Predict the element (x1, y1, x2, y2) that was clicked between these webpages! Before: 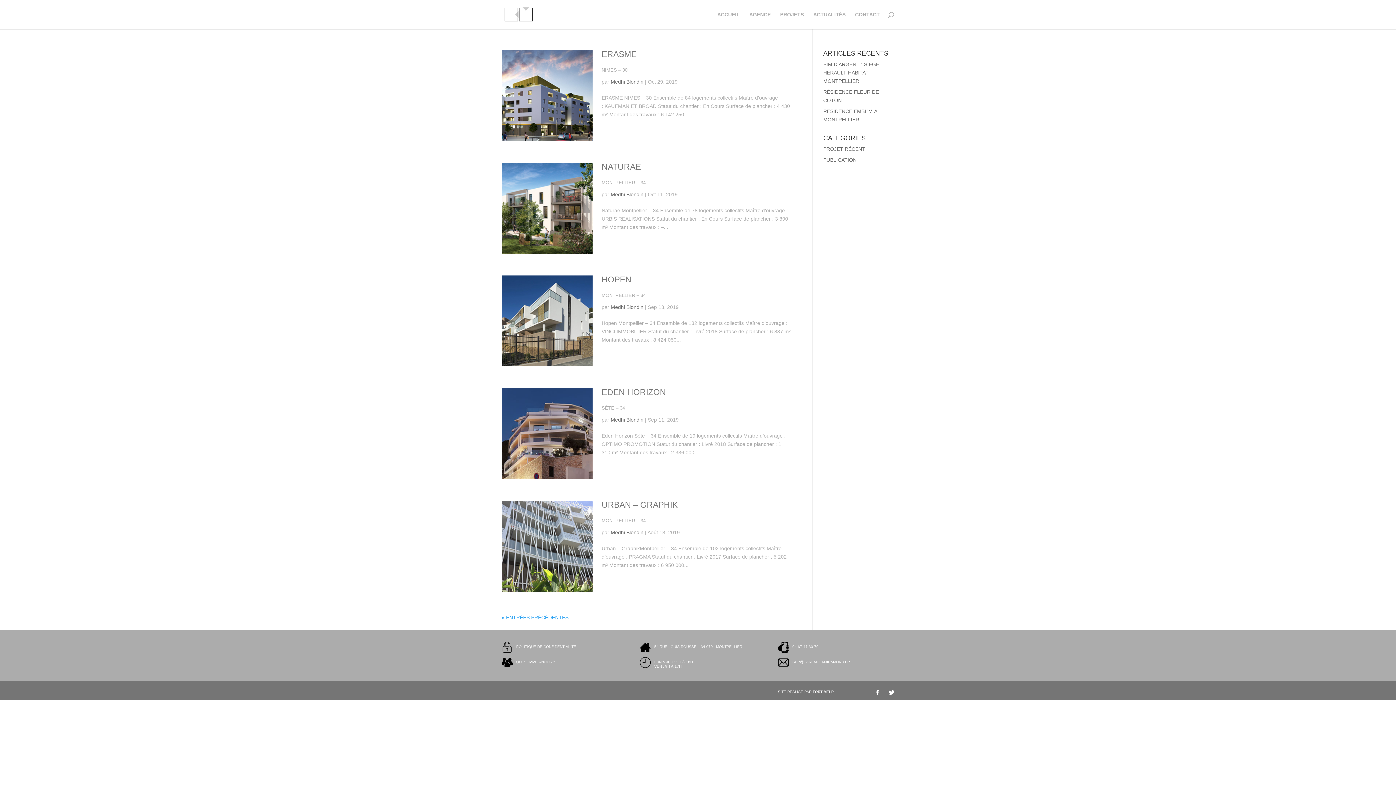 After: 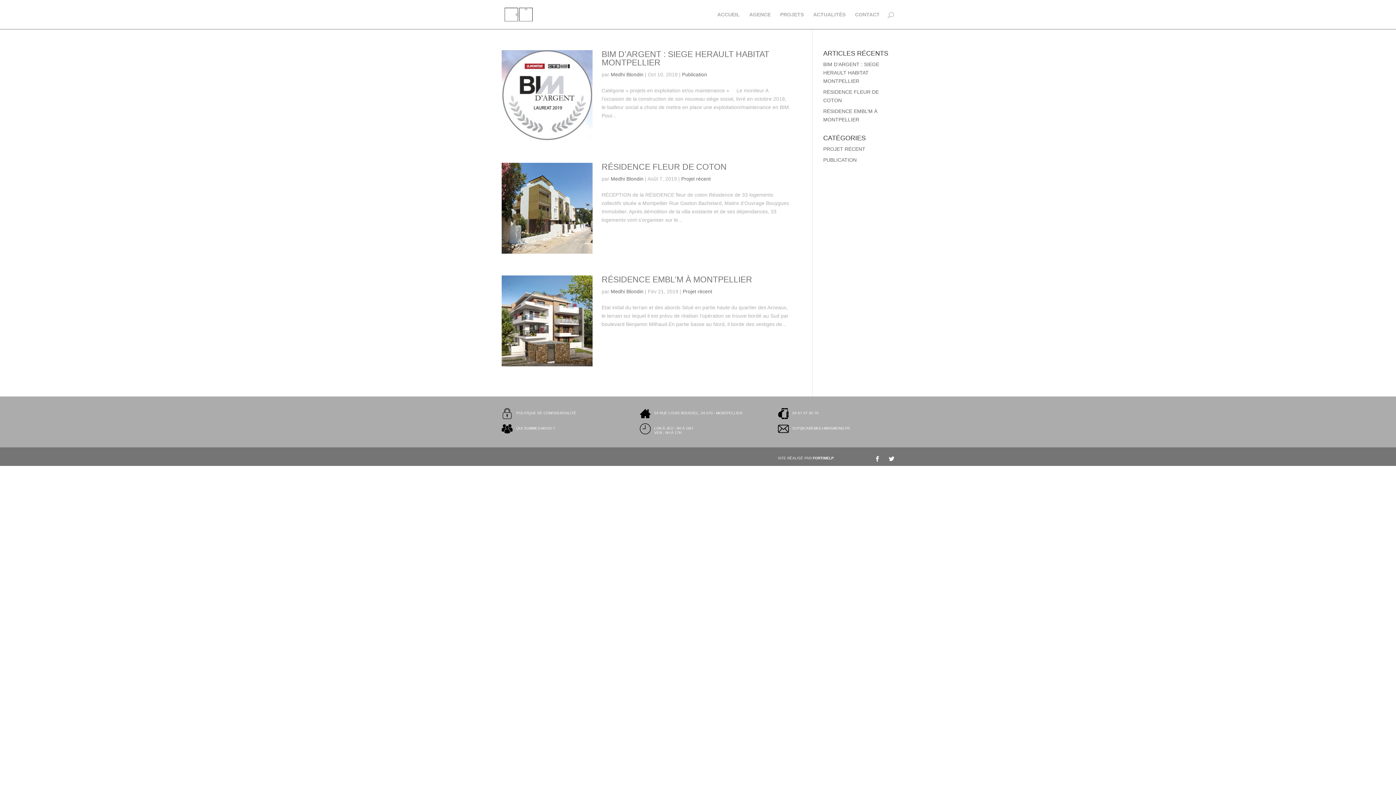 Action: bbox: (610, 417, 643, 422) label: Medhi Blondin